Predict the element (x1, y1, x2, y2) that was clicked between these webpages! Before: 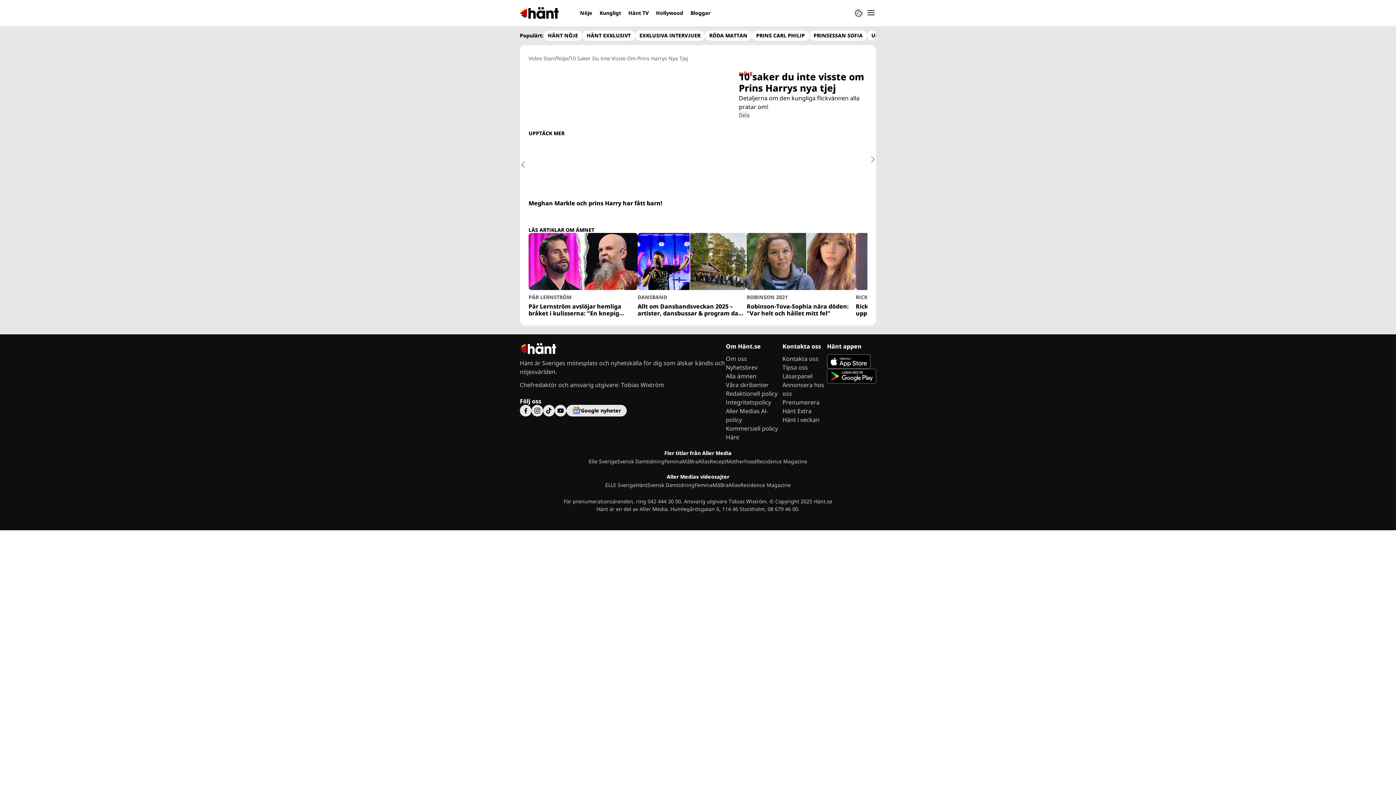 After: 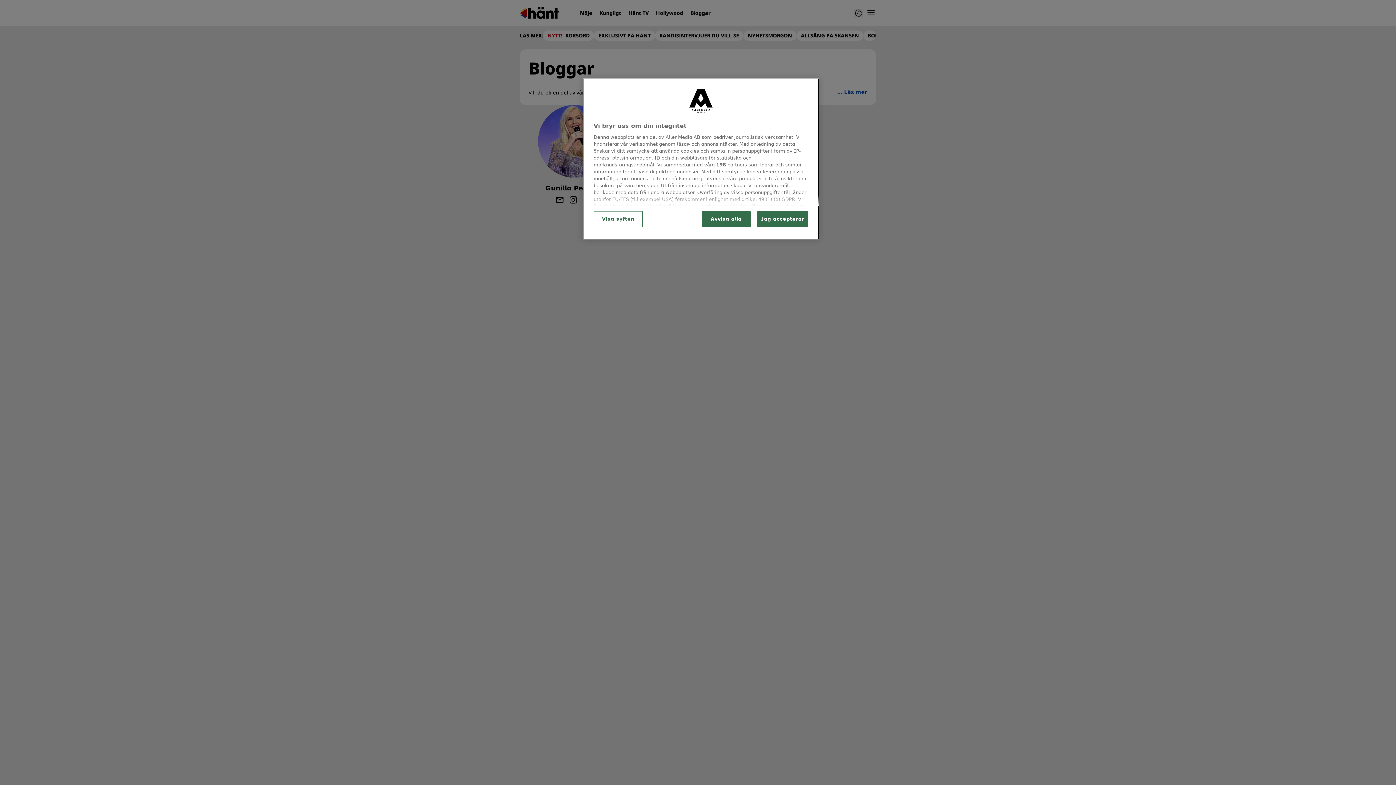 Action: bbox: (687, 6, 714, 19) label: Bloggar